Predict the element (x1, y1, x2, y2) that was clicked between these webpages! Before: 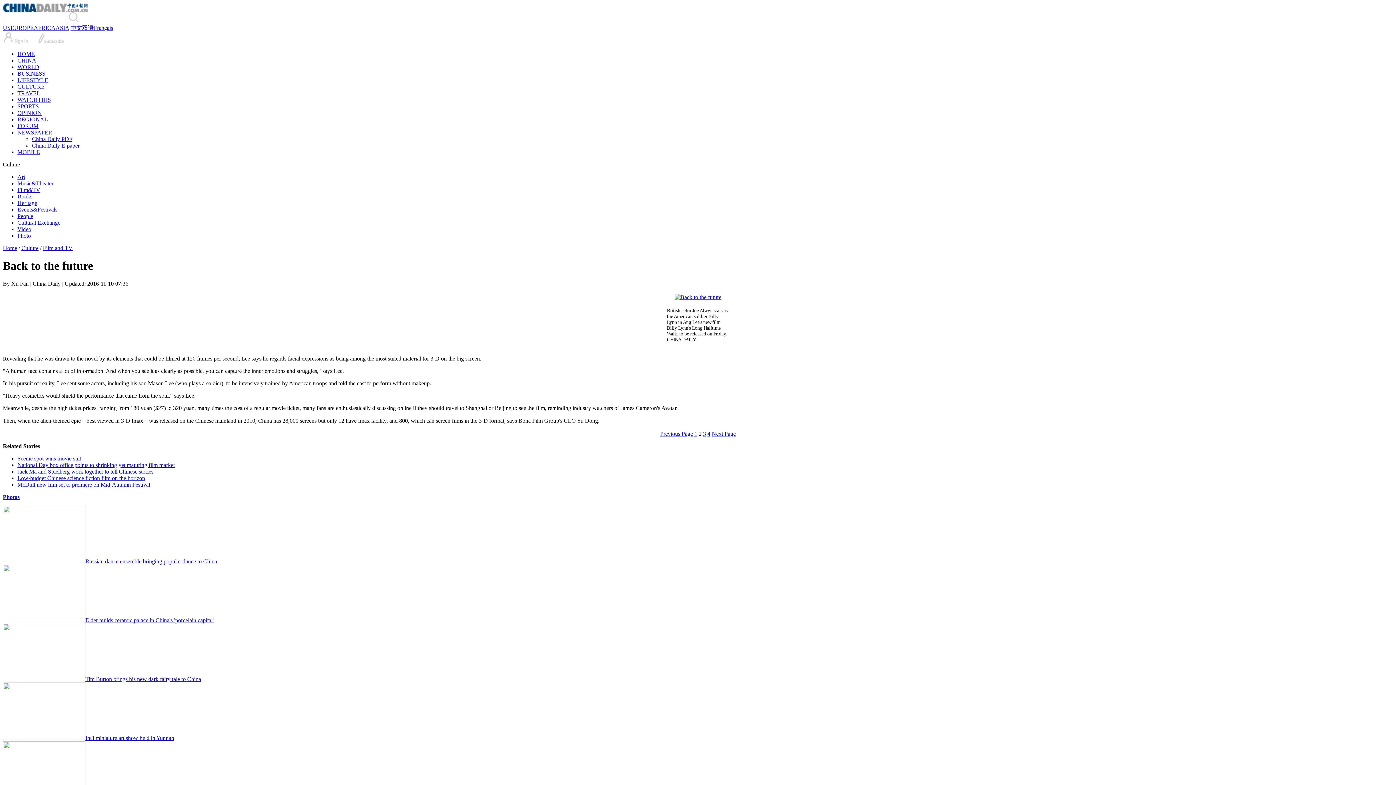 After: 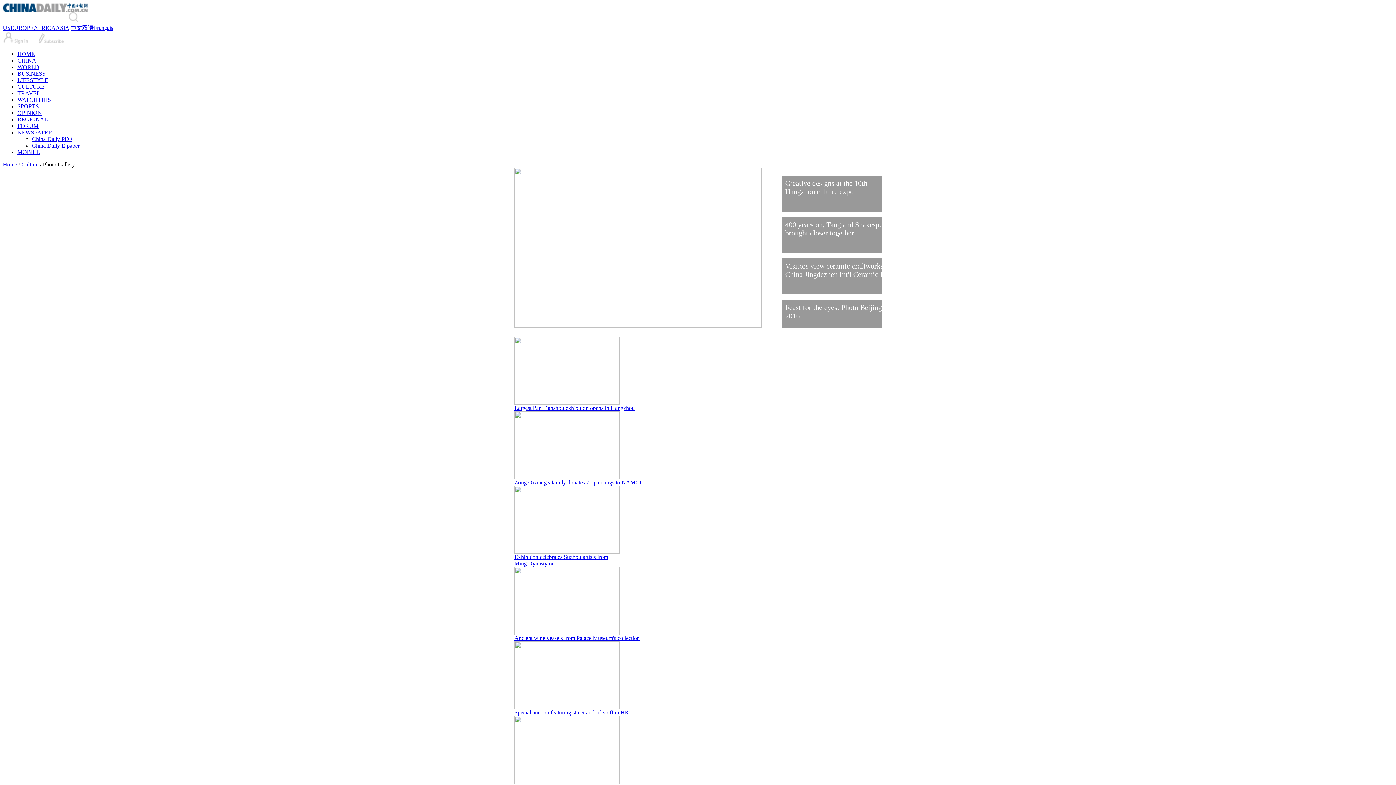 Action: label: Photos bbox: (2, 494, 19, 500)